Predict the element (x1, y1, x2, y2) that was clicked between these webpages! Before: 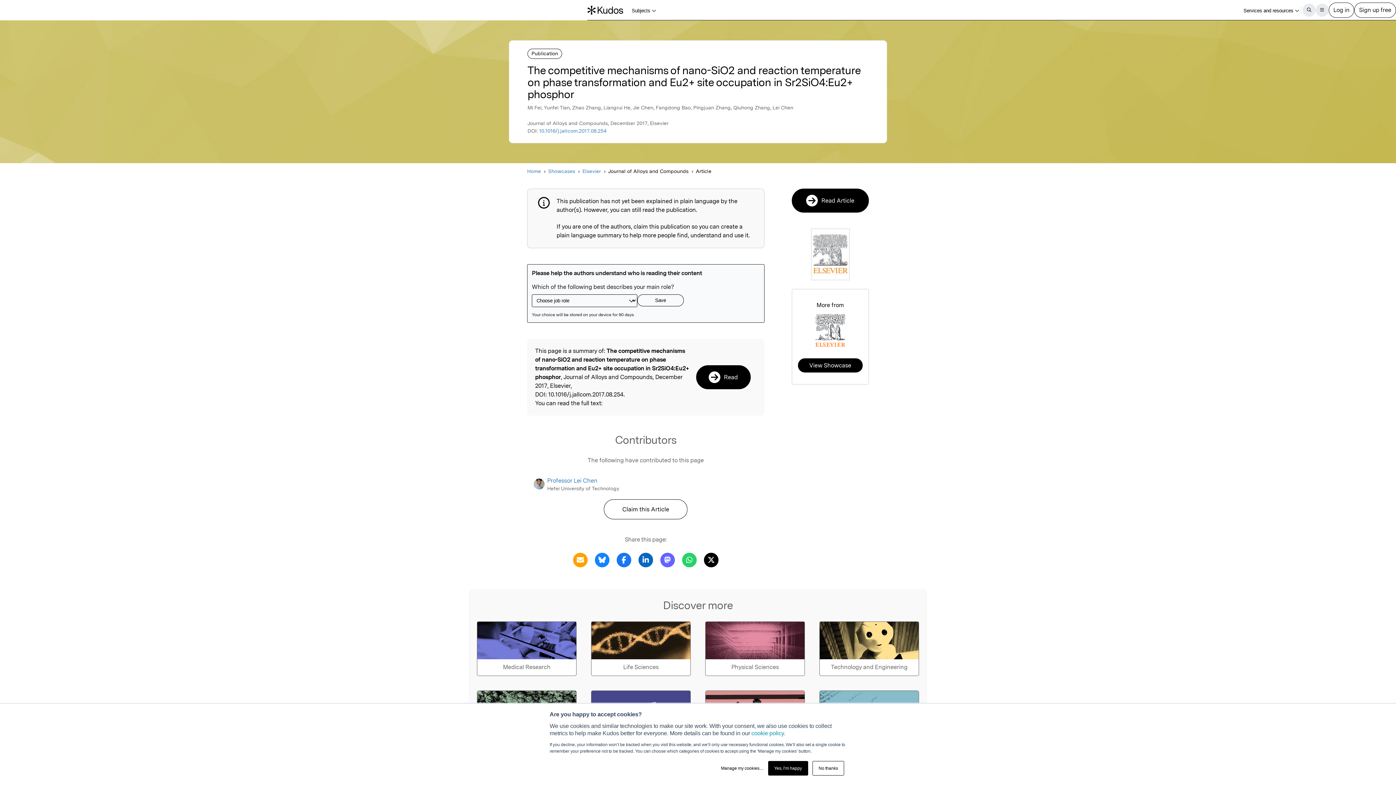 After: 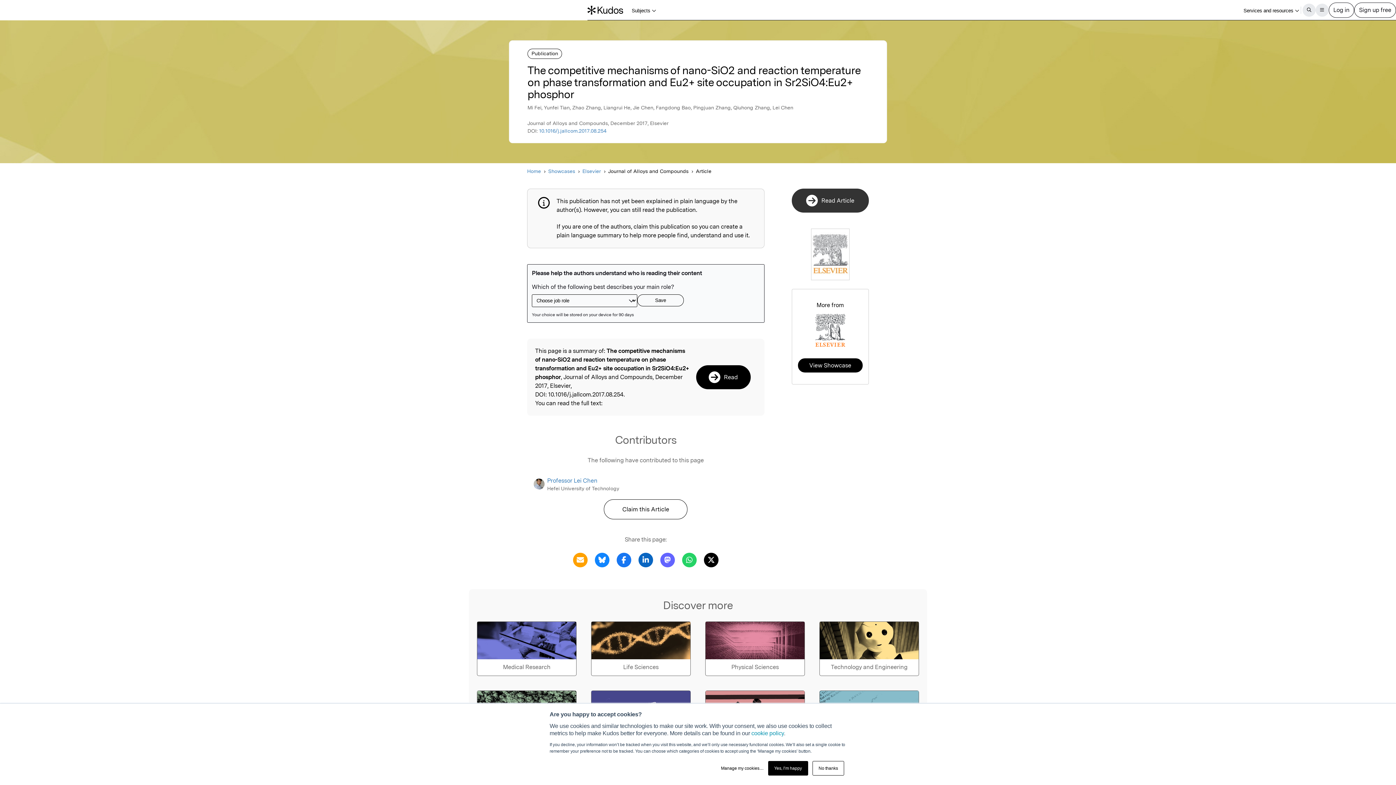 Action: bbox: (791, 188, 869, 212) label: Read Article